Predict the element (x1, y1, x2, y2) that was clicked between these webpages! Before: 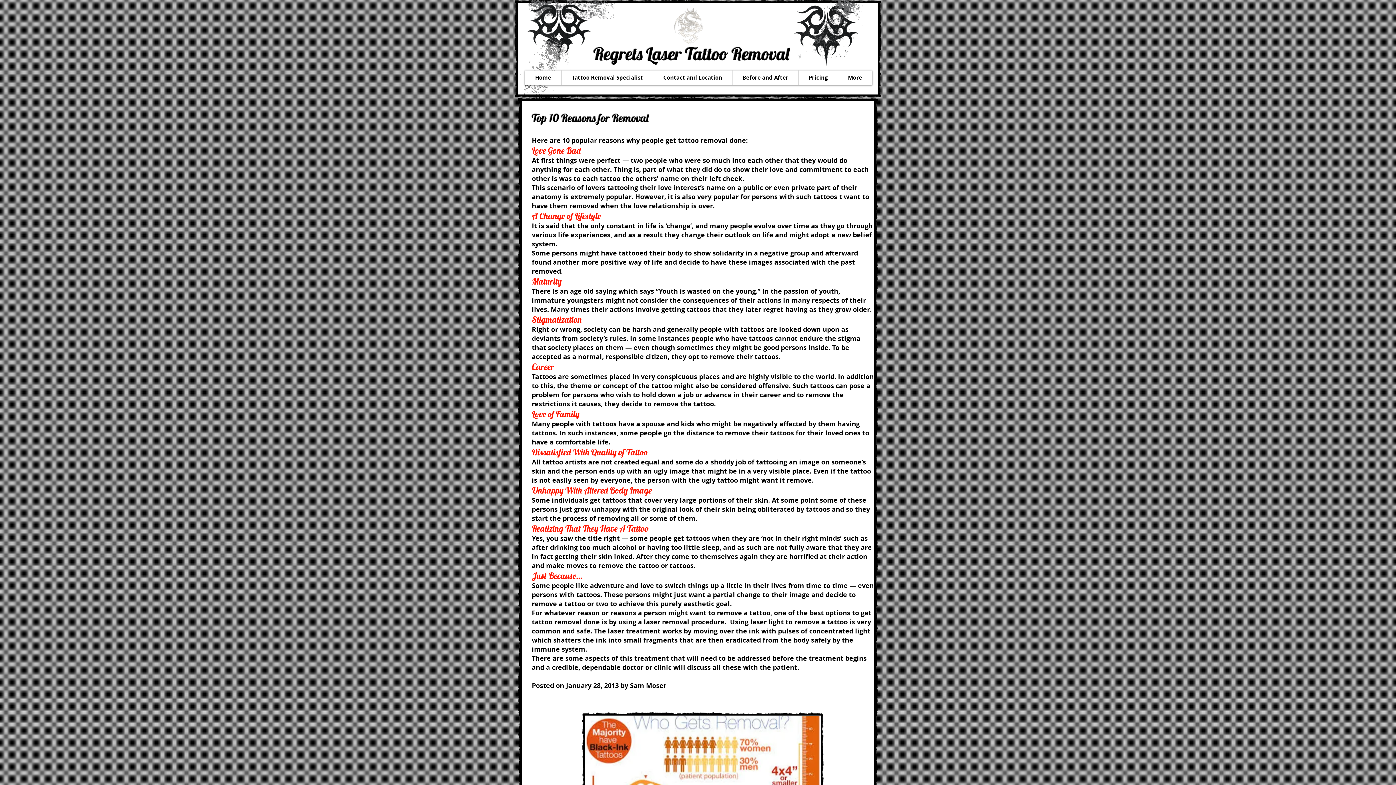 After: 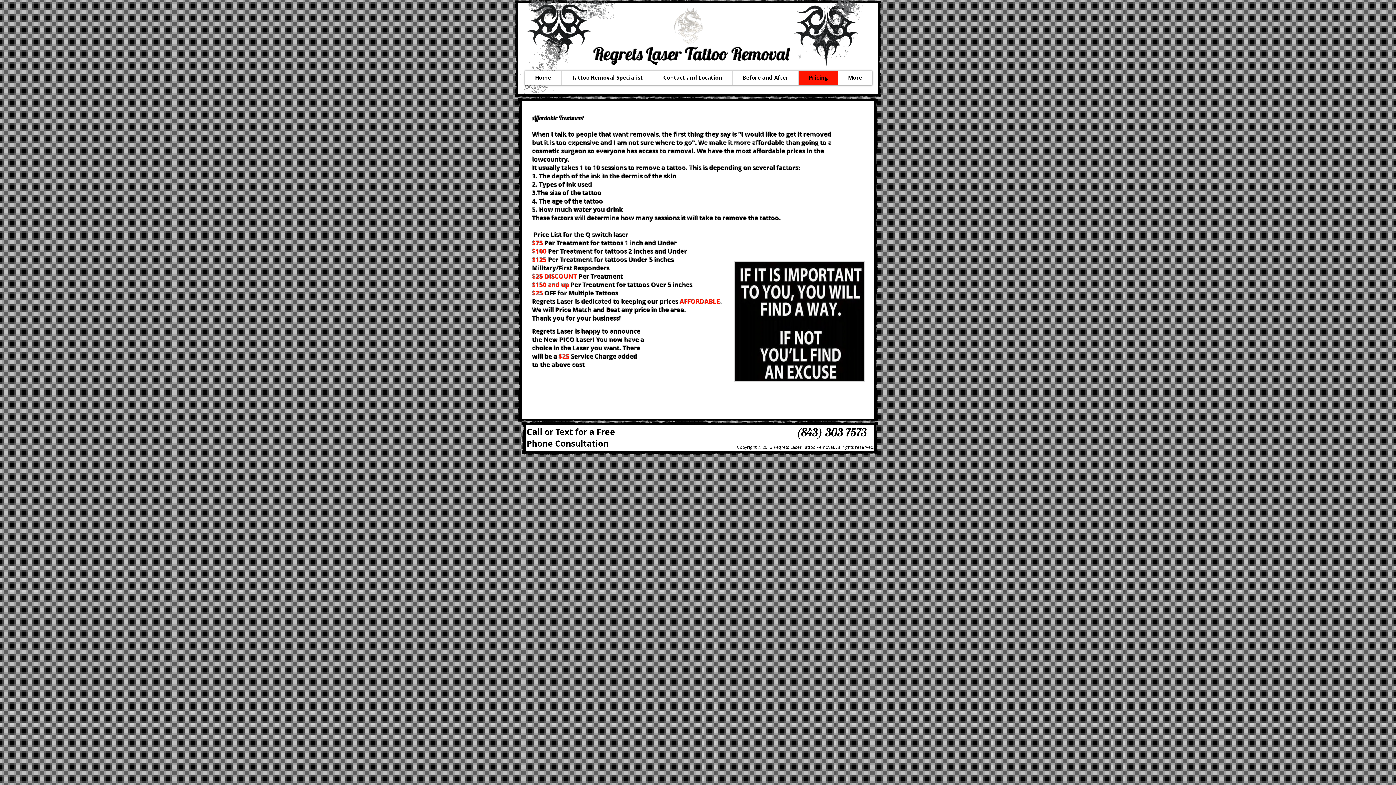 Action: bbox: (798, 70, 837, 85) label: Pricing